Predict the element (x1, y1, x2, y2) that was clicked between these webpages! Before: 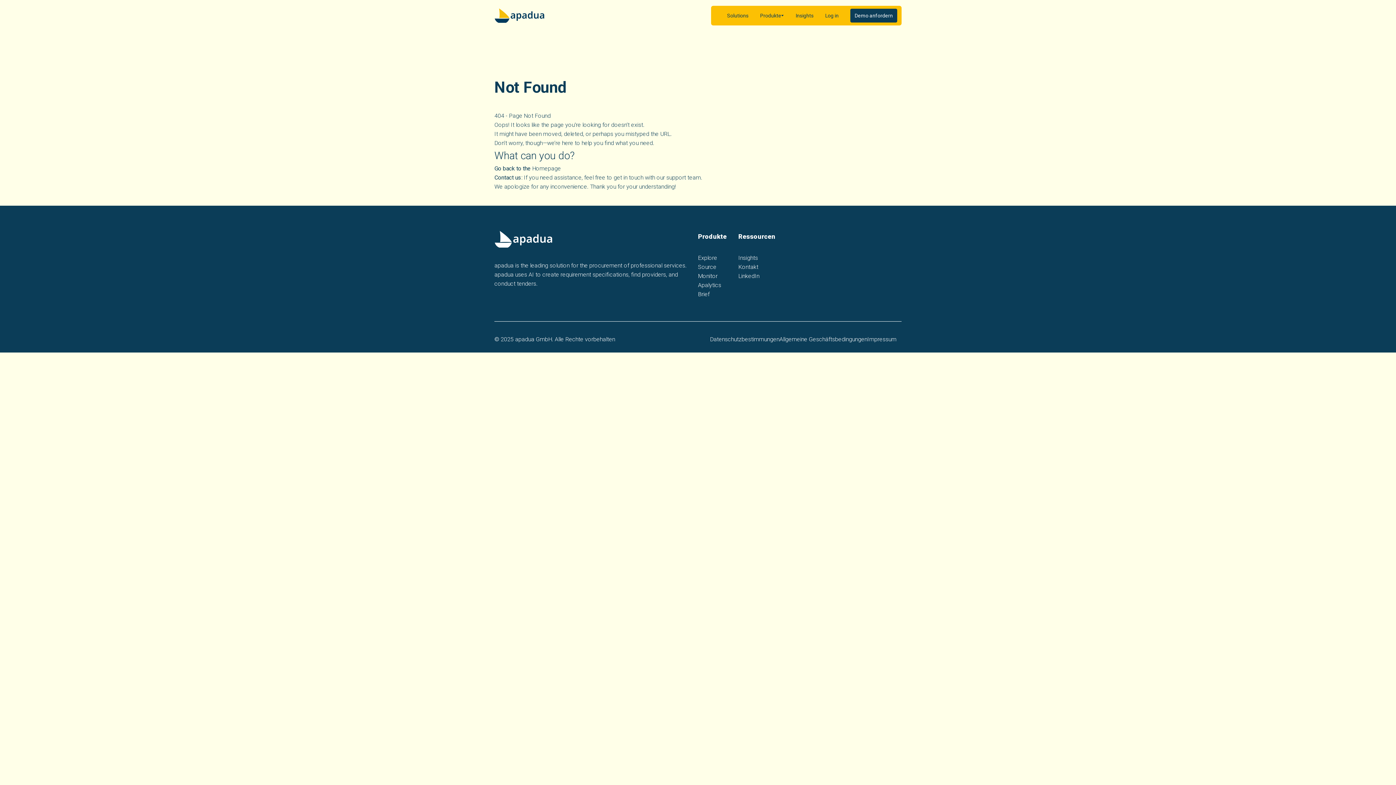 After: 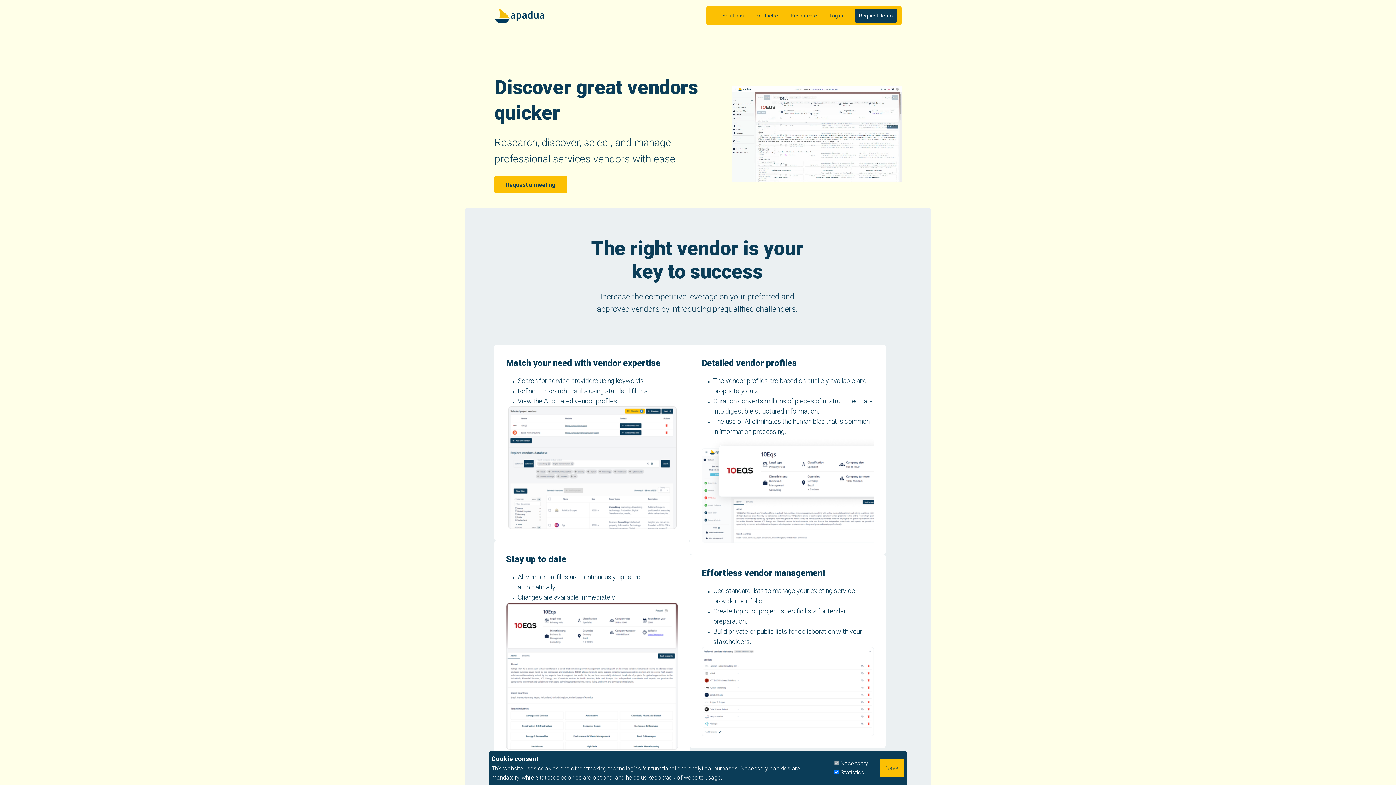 Action: label: Explore bbox: (698, 254, 717, 261)